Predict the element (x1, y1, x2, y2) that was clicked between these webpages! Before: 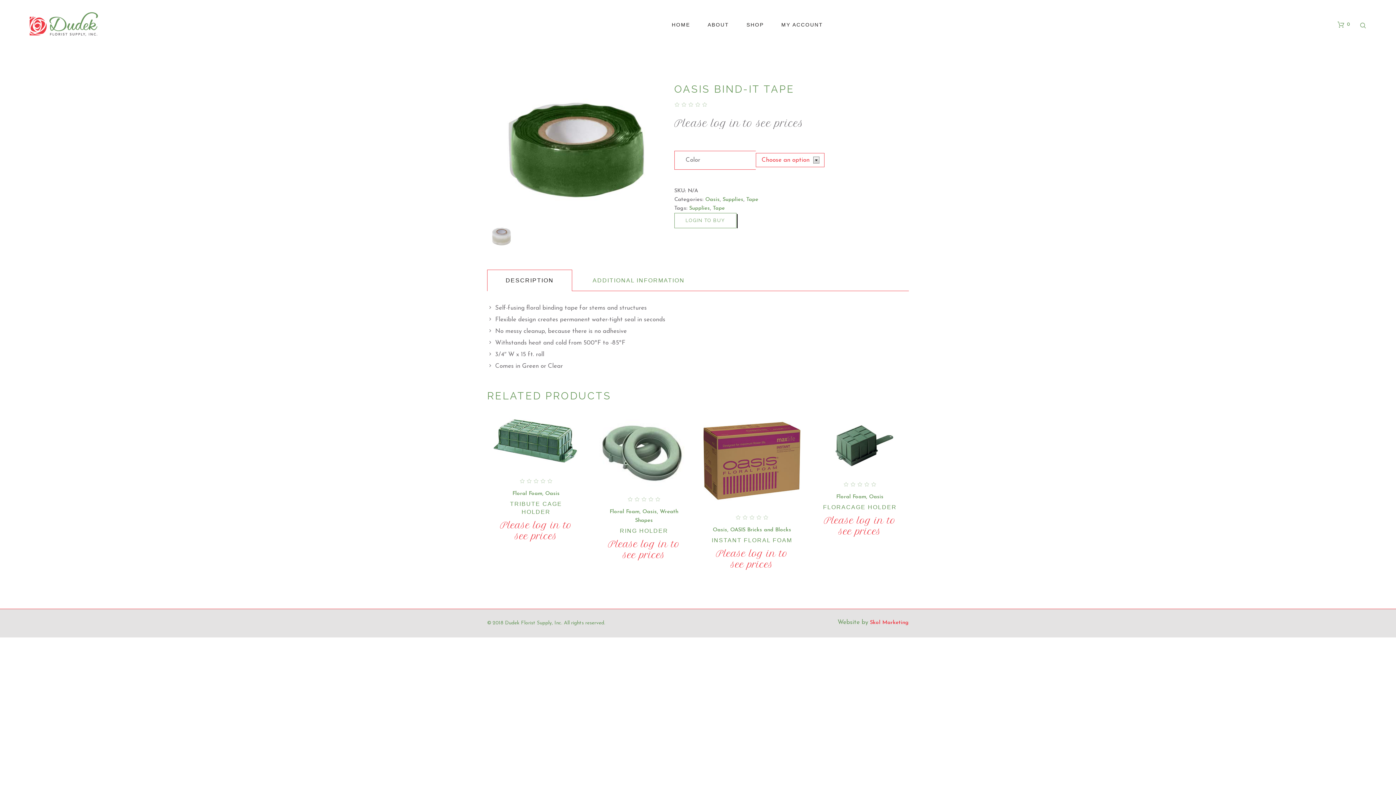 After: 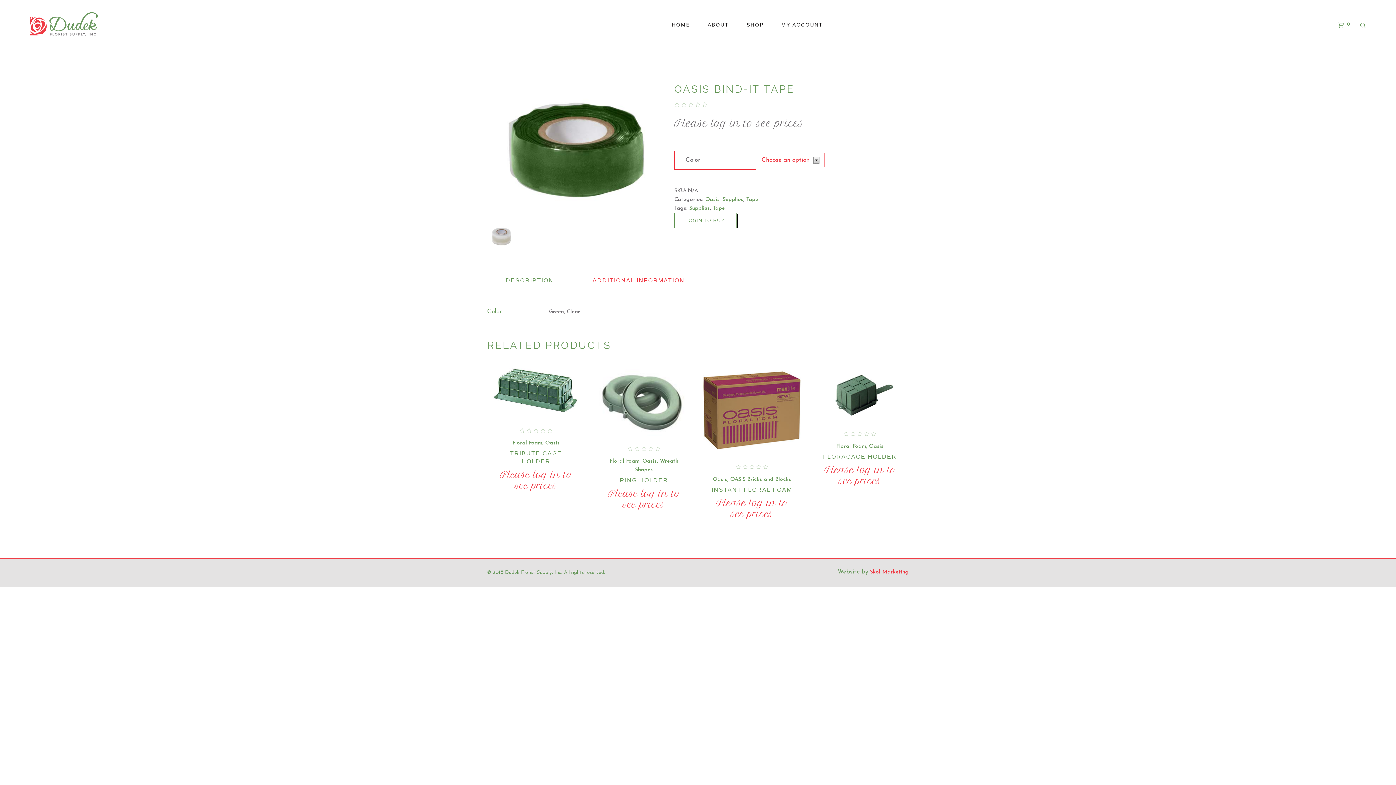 Action: bbox: (574, 270, 703, 291) label: ADDITIONAL INFORMATION